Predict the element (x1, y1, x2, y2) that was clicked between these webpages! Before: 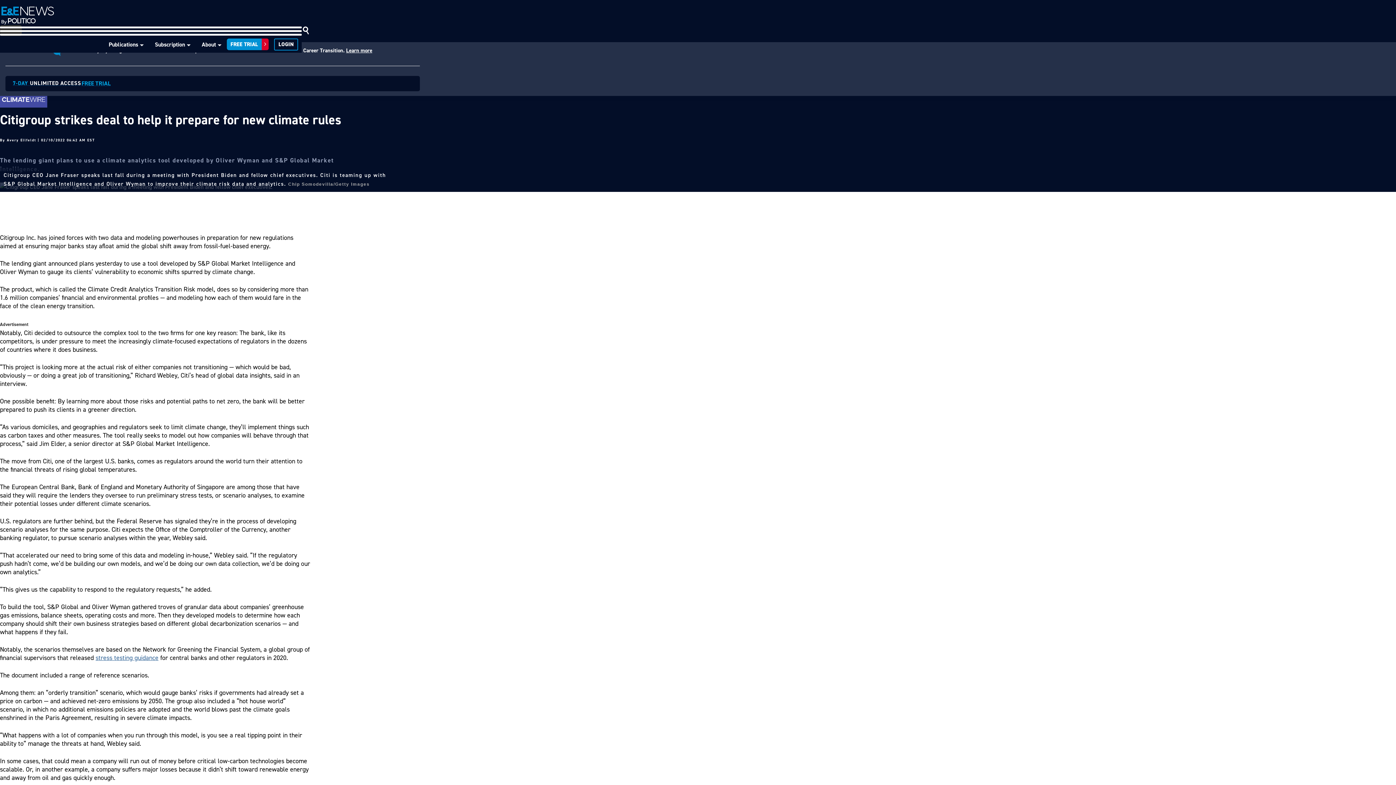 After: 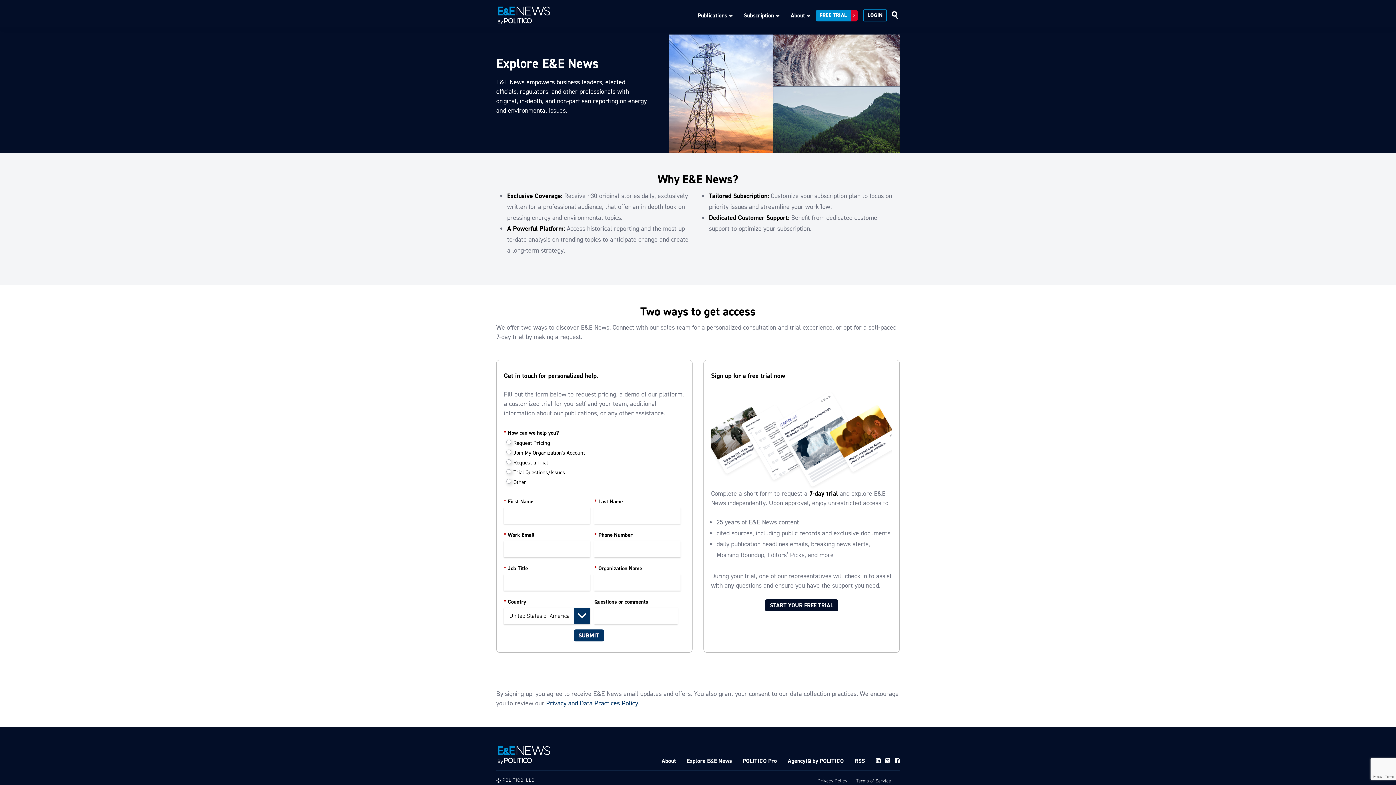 Action: label: 7-DAY UNLIMITED ACCESS

FREE TRIAL bbox: (5, 75, 420, 91)